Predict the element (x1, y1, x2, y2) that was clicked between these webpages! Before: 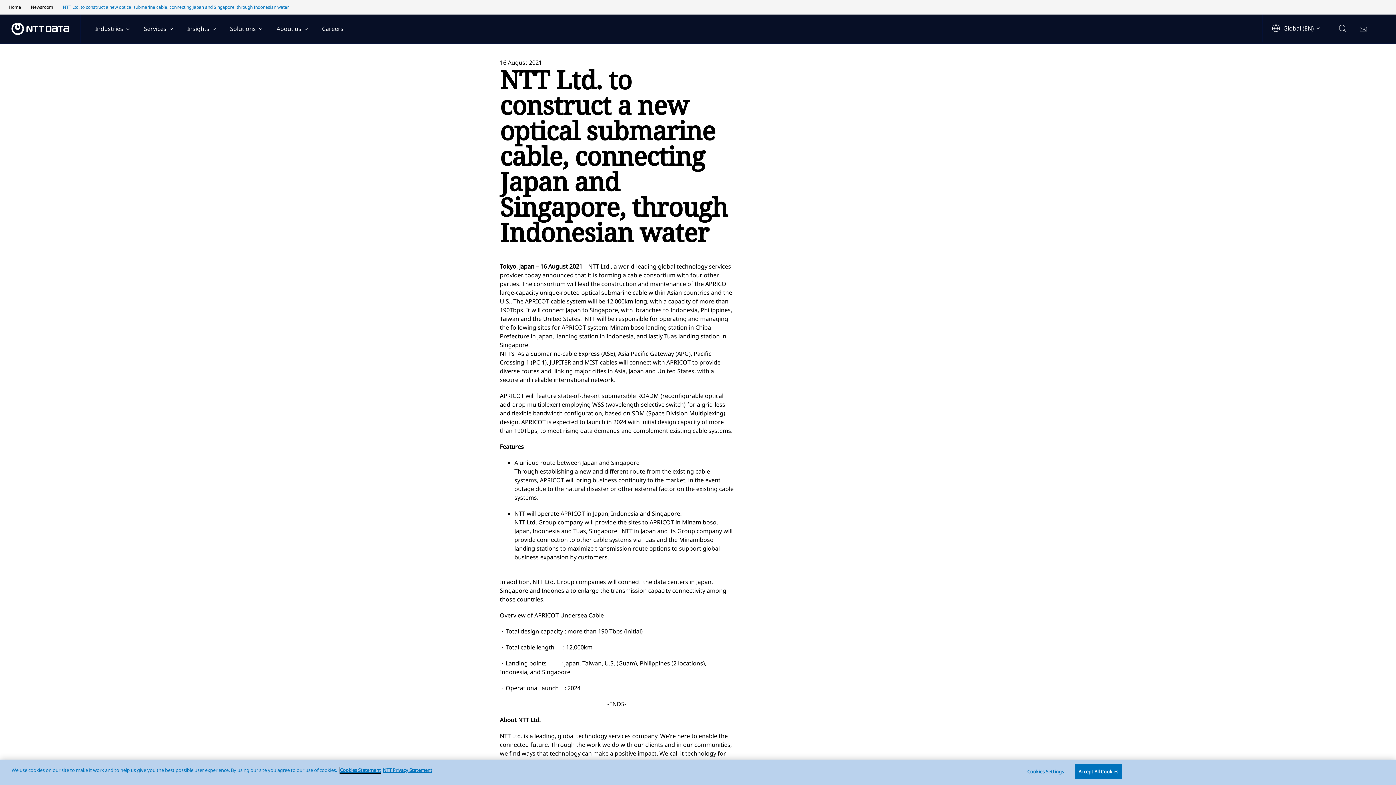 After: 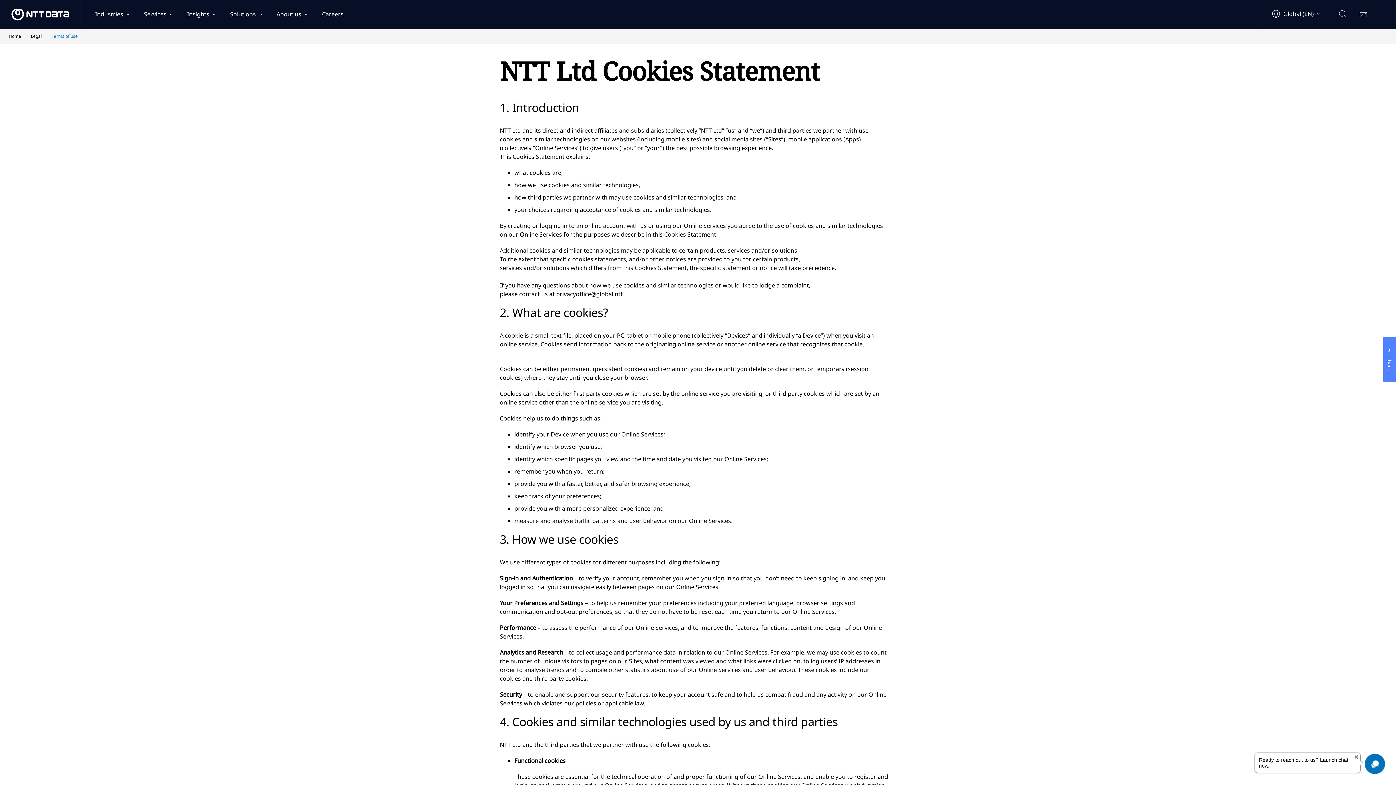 Action: label: More information about your privacy bbox: (340, 767, 381, 773)